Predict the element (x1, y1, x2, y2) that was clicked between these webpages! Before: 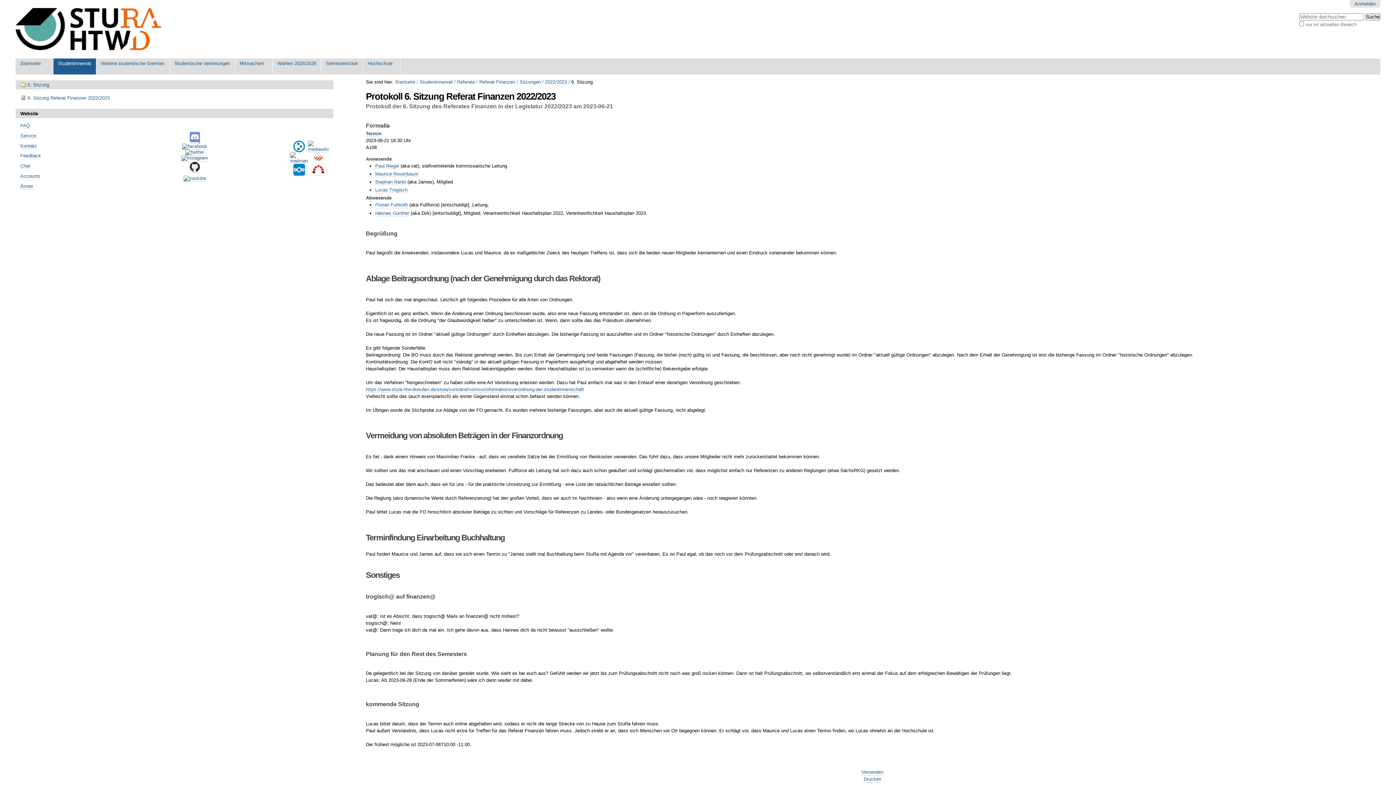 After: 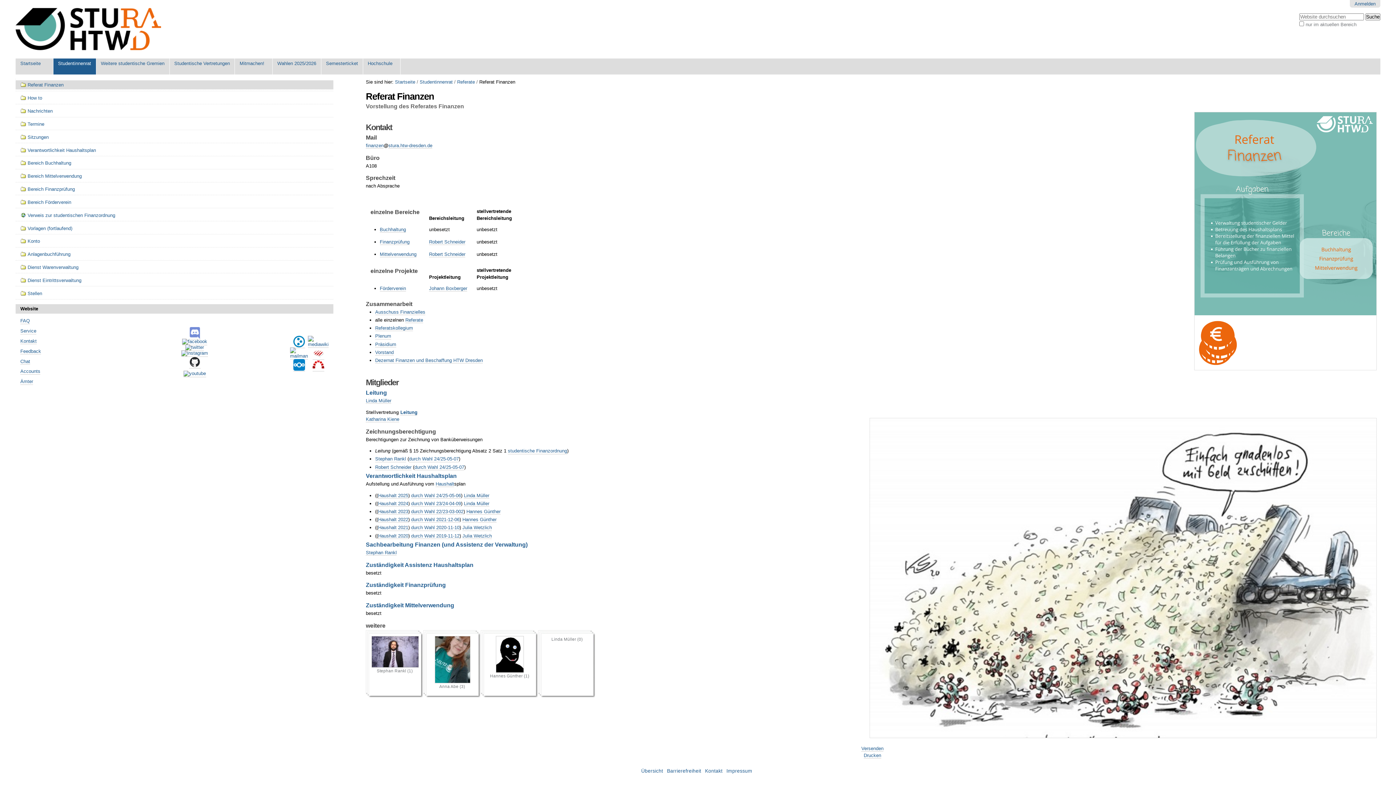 Action: label: Referat Finanzen bbox: (479, 79, 515, 84)